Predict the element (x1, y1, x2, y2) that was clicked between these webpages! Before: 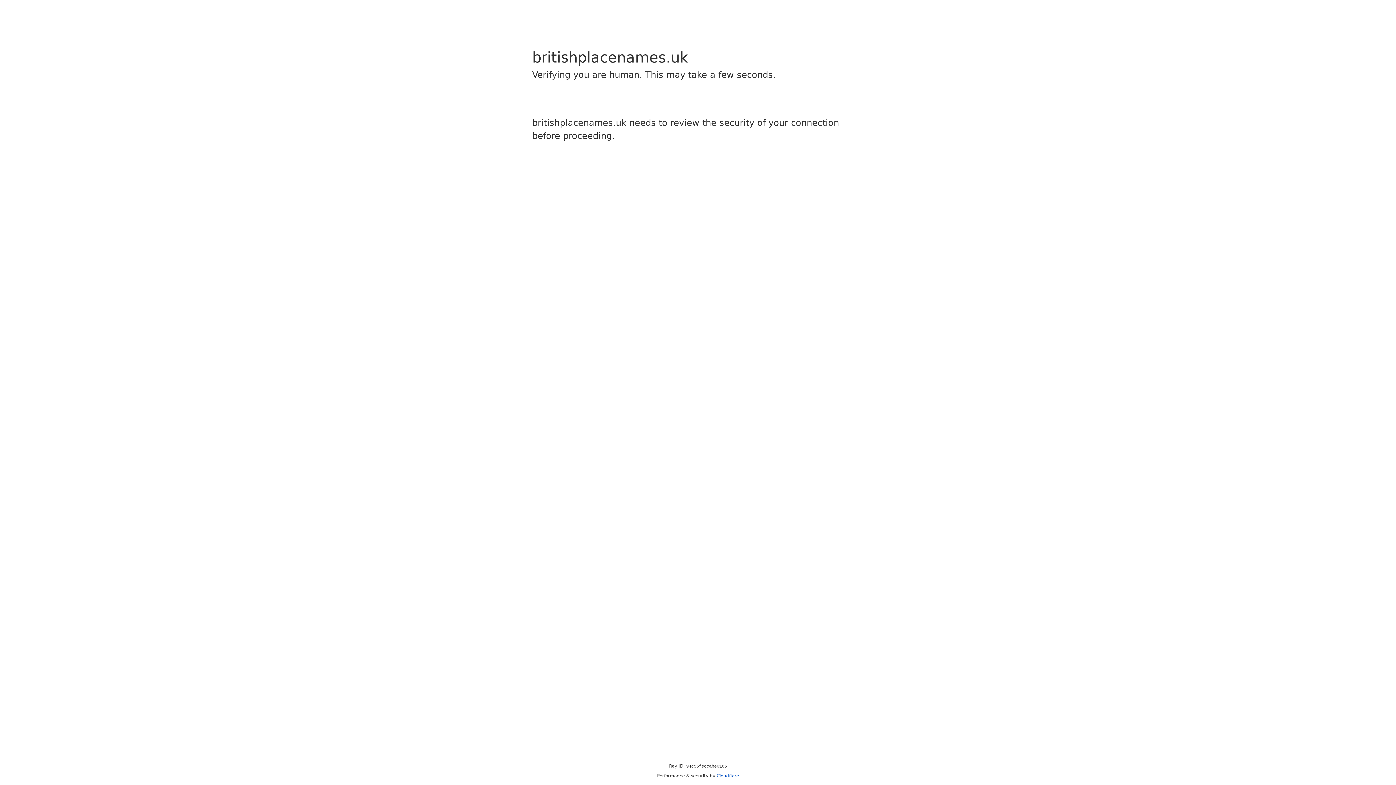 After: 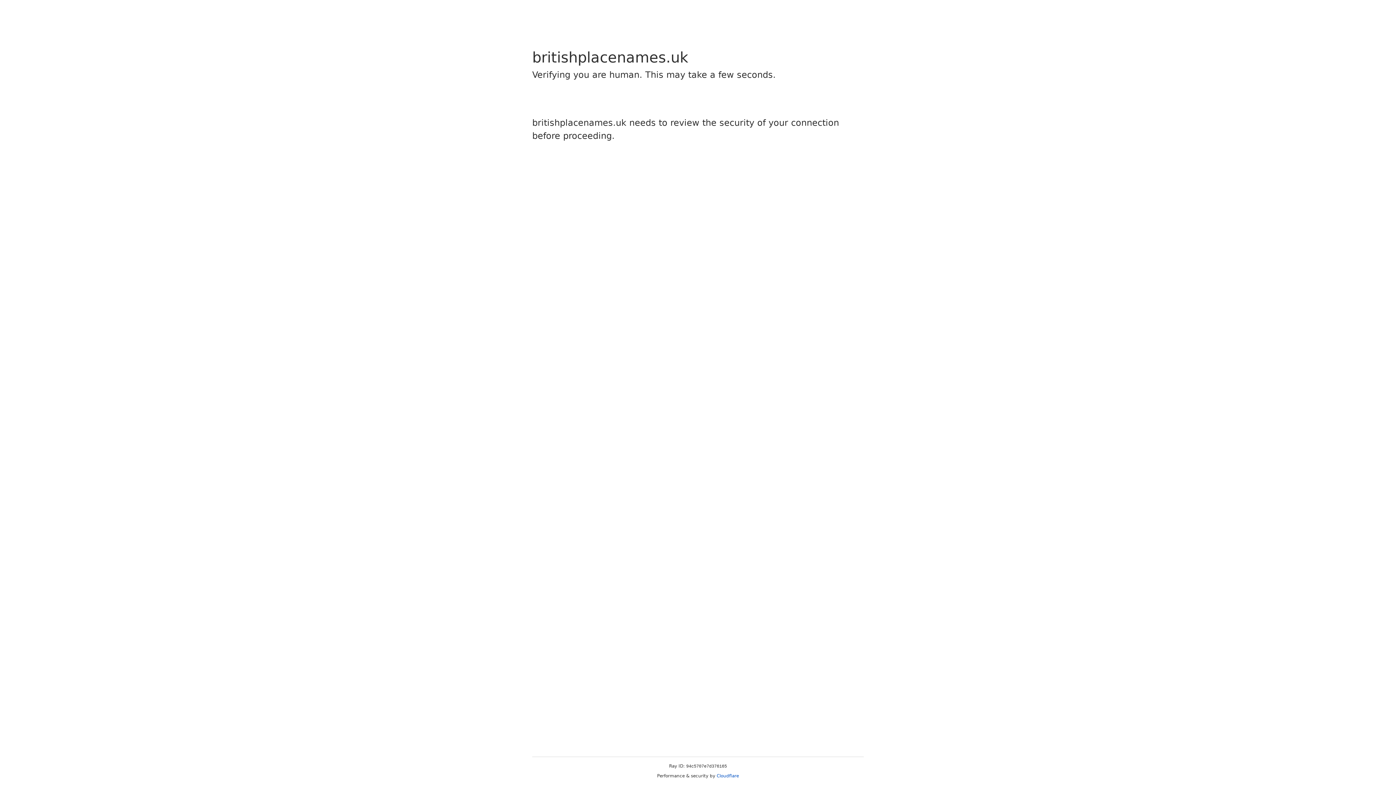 Action: bbox: (716, 773, 739, 778) label: Cloudflare